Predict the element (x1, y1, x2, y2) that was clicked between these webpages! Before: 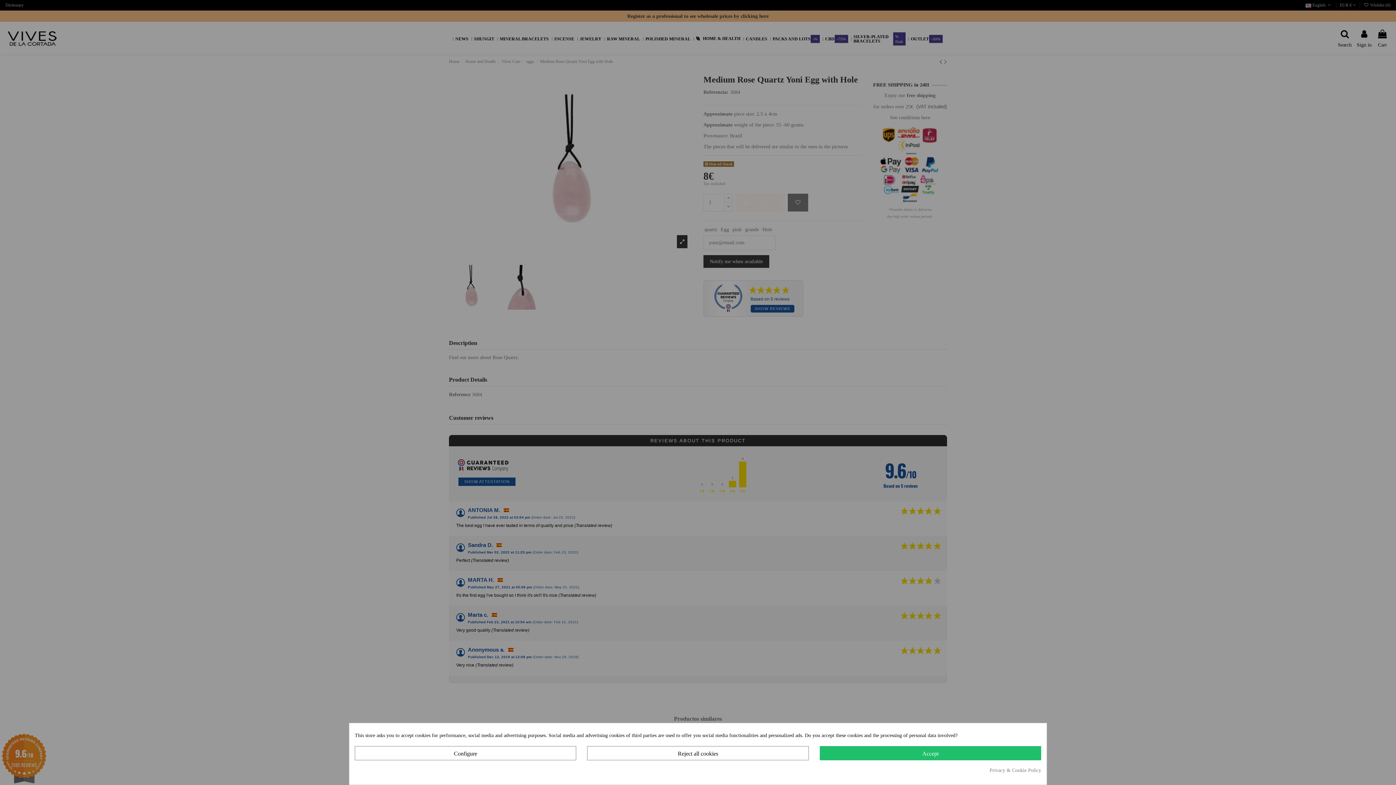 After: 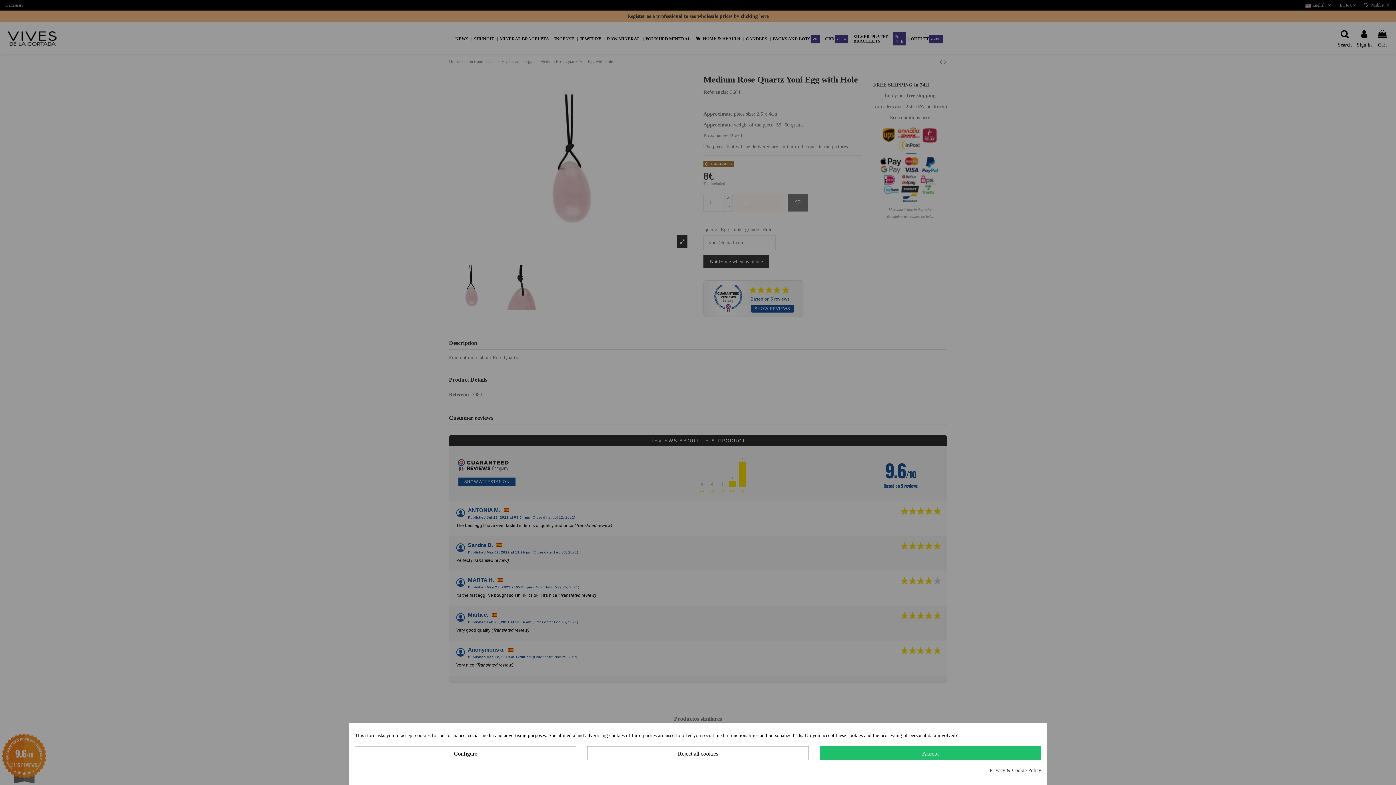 Action: label: Privacy & Cookie Policy bbox: (989, 767, 1041, 774)